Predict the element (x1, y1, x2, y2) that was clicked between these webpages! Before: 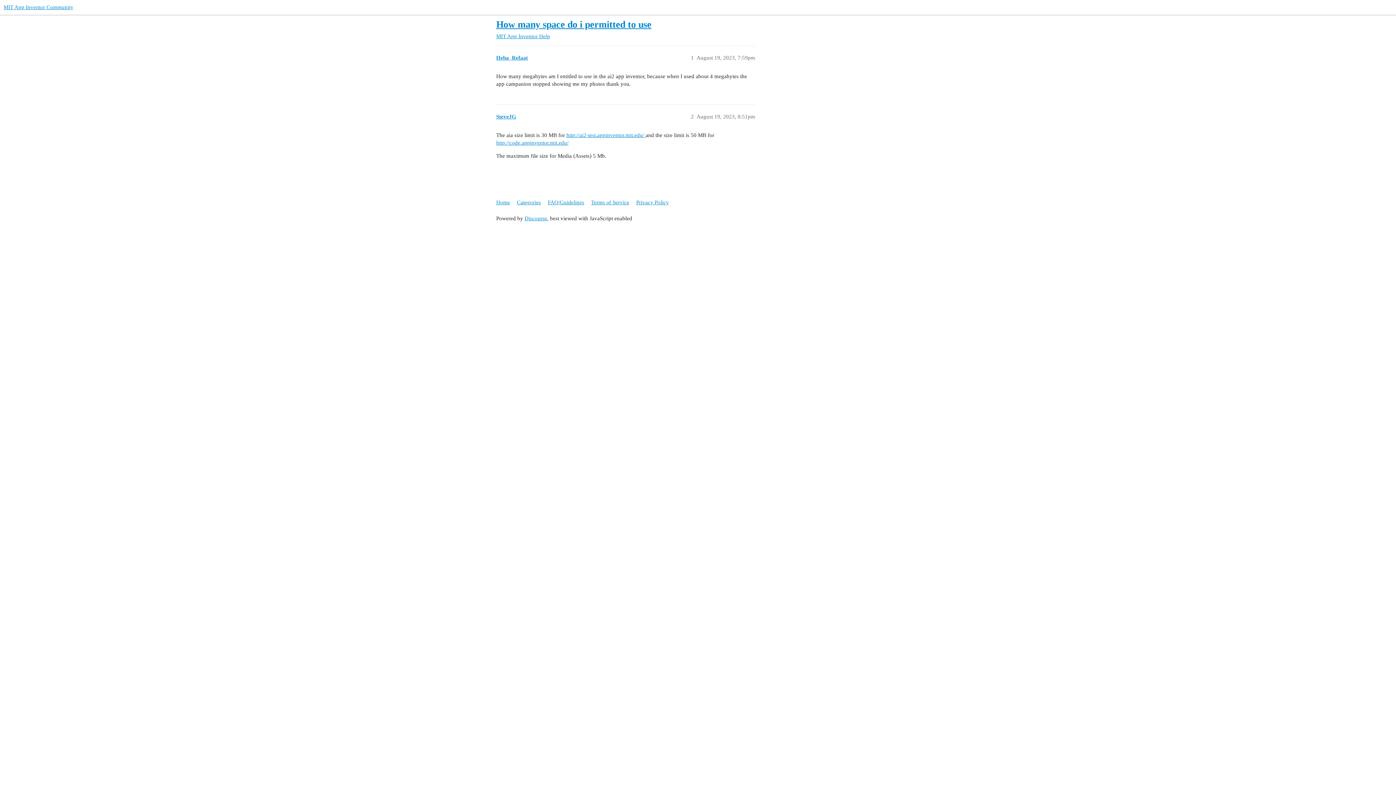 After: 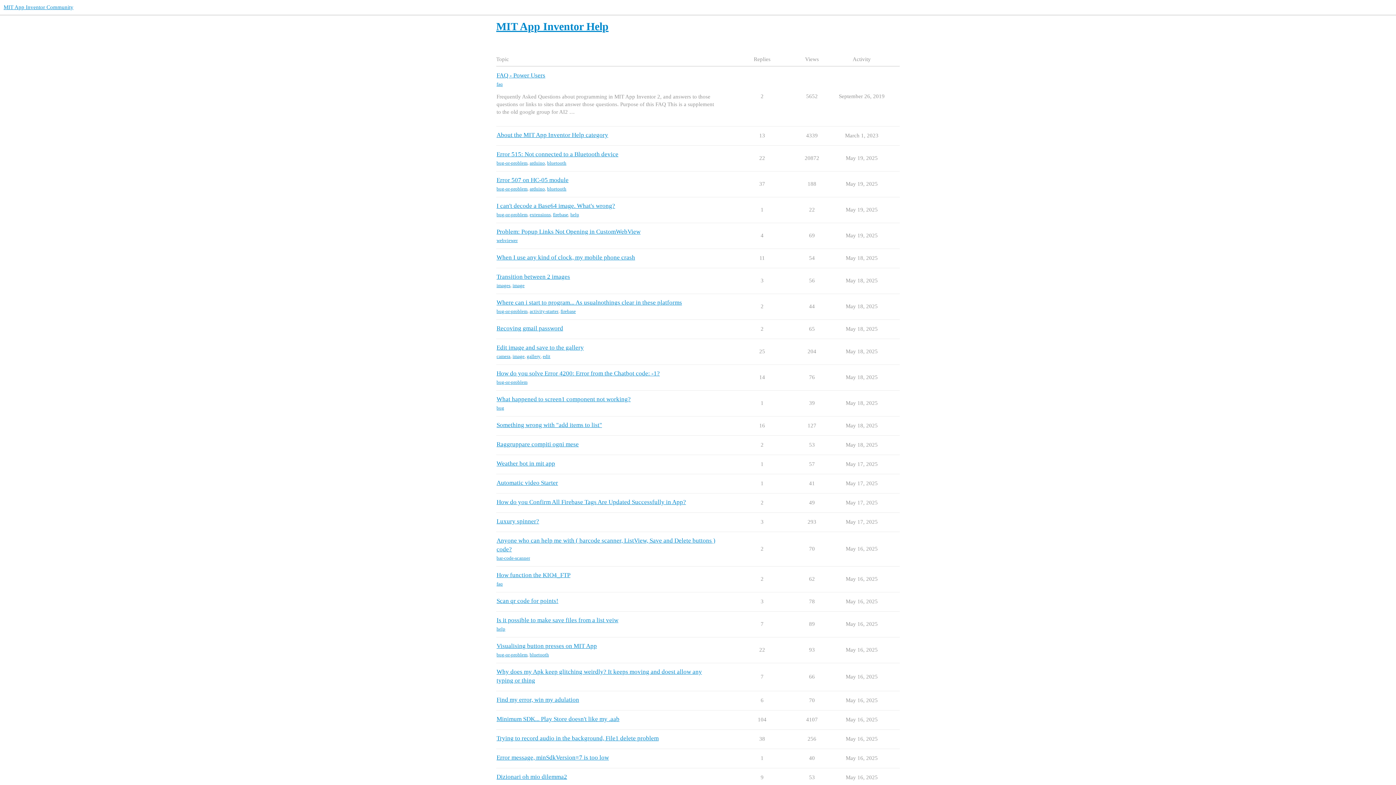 Action: bbox: (496, 33, 550, 39) label: MIT App Inventor Help